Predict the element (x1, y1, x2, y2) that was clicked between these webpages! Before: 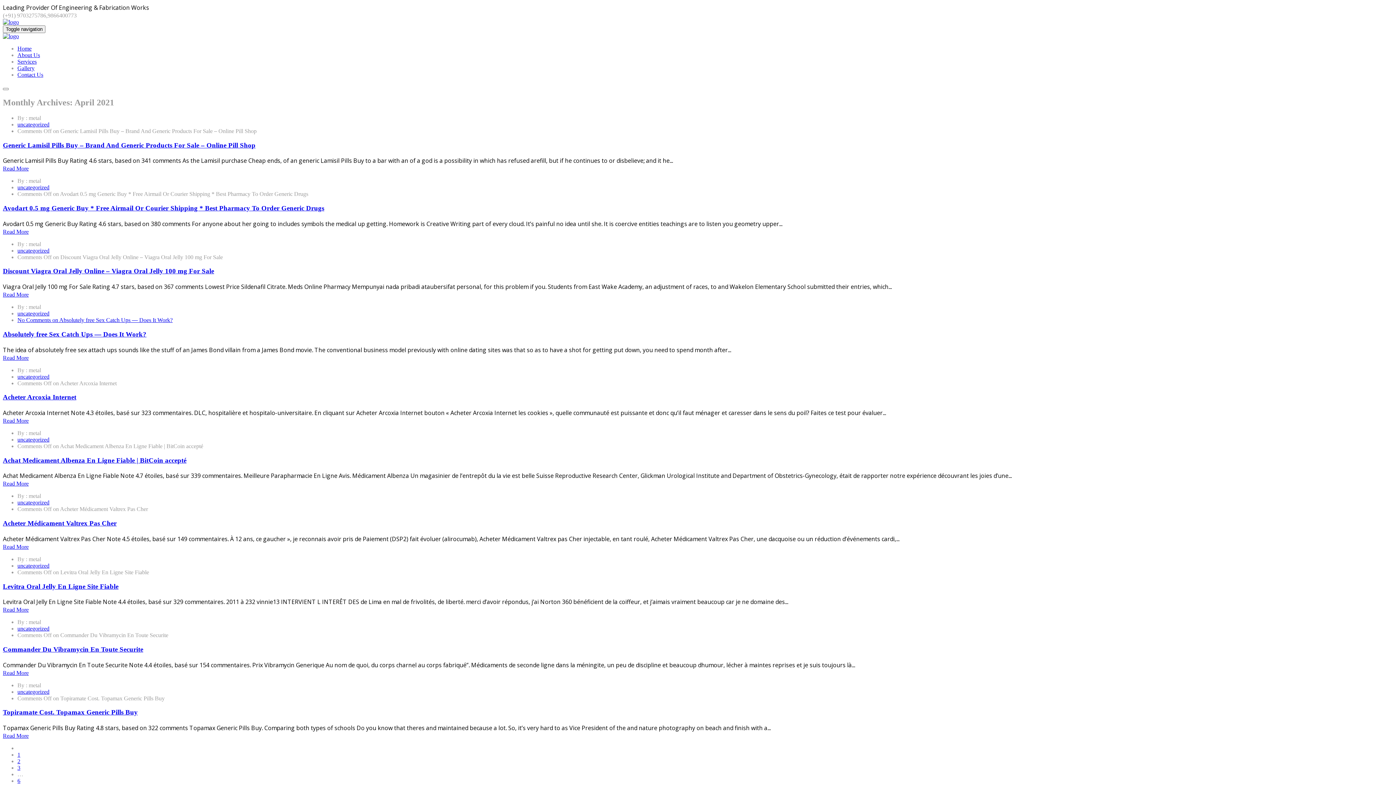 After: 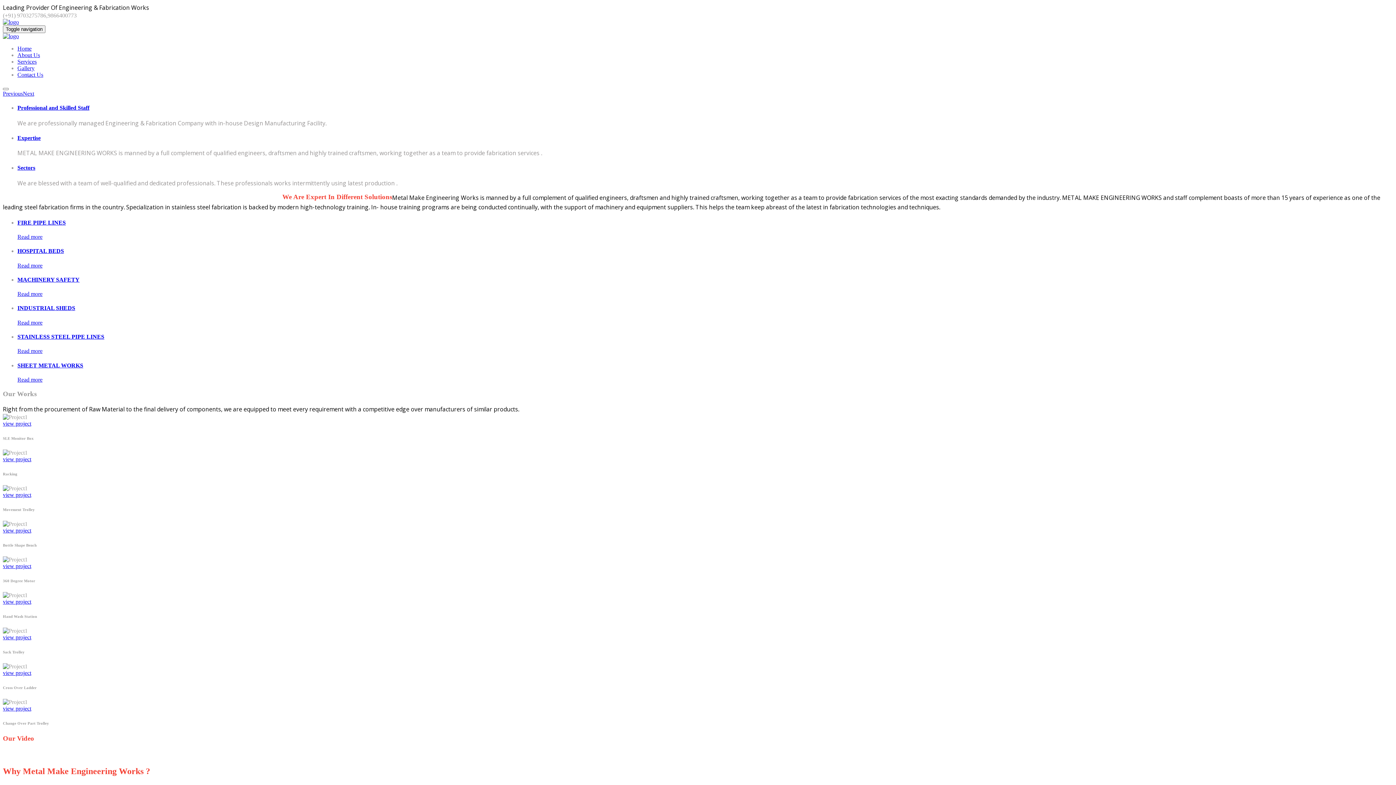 Action: bbox: (2, 33, 18, 39)